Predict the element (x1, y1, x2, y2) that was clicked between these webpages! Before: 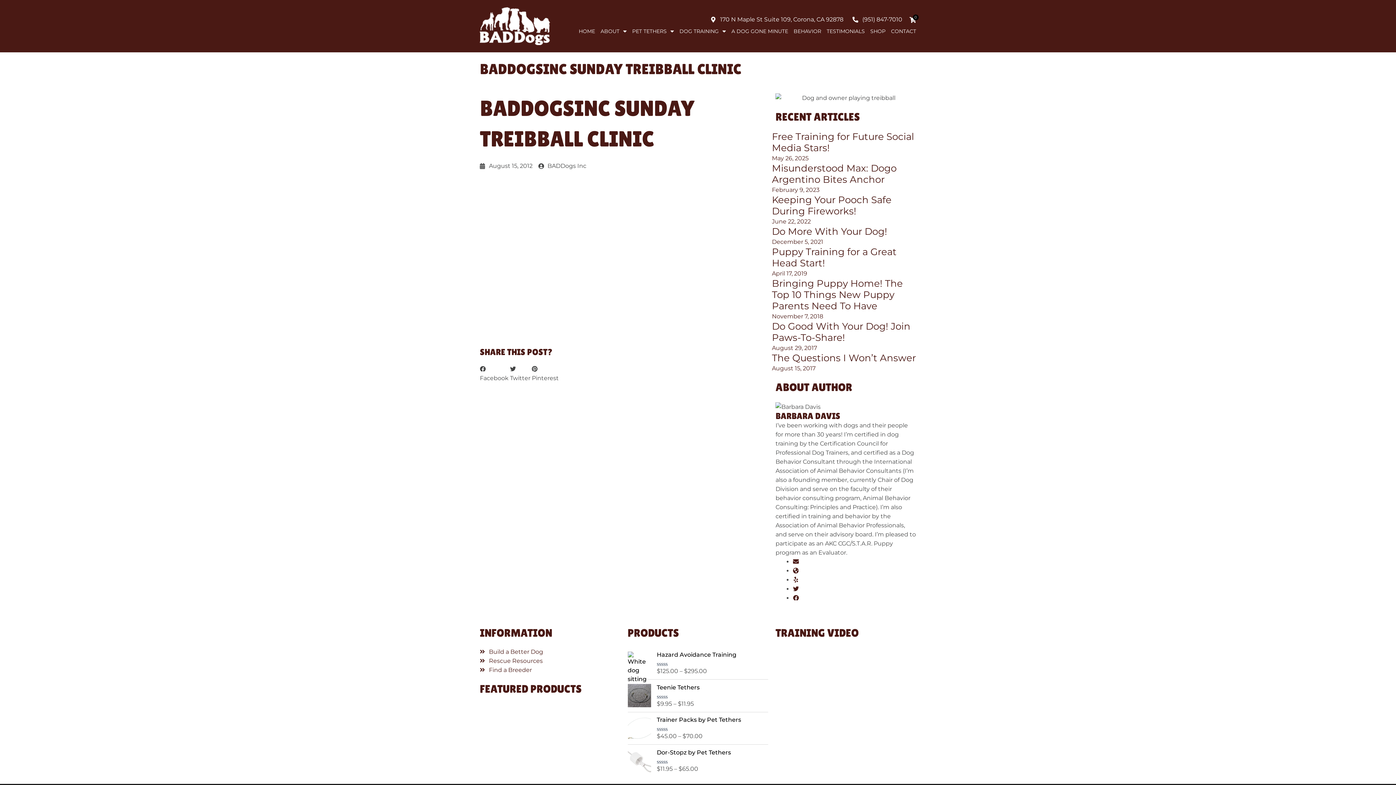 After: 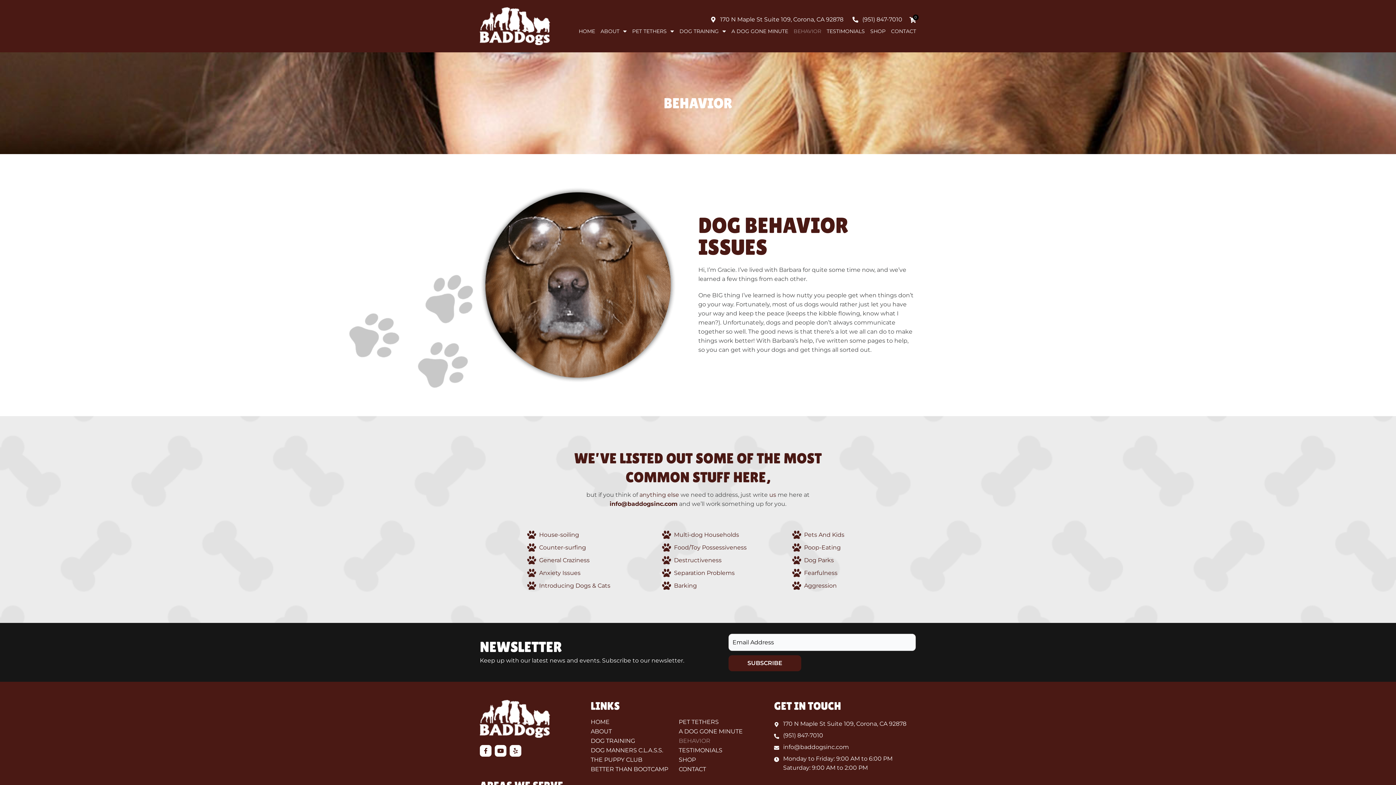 Action: bbox: (793, 24, 821, 38) label: BEHAVIOR